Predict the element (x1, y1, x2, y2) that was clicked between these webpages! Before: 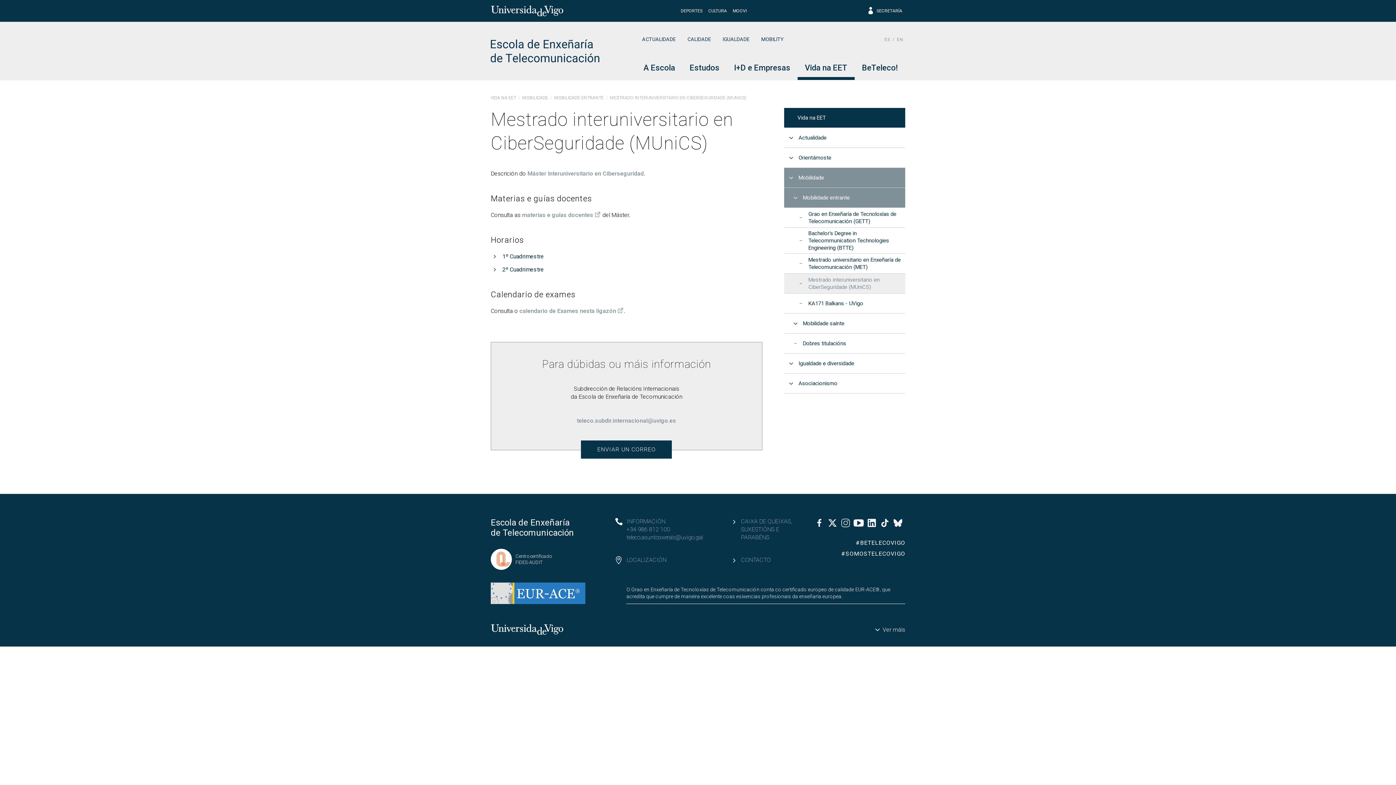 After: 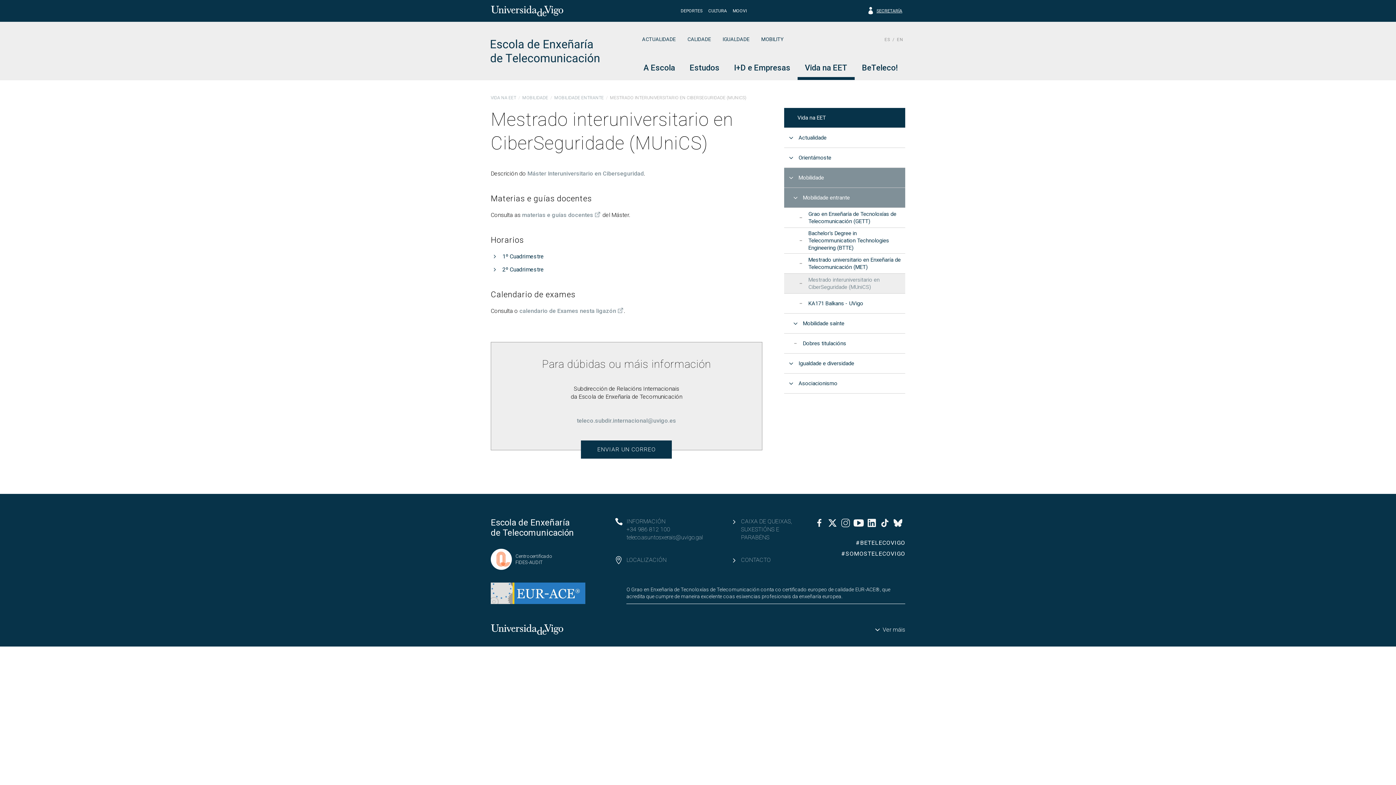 Action: bbox: (867, 8, 902, 13) label: SECRETARÍA